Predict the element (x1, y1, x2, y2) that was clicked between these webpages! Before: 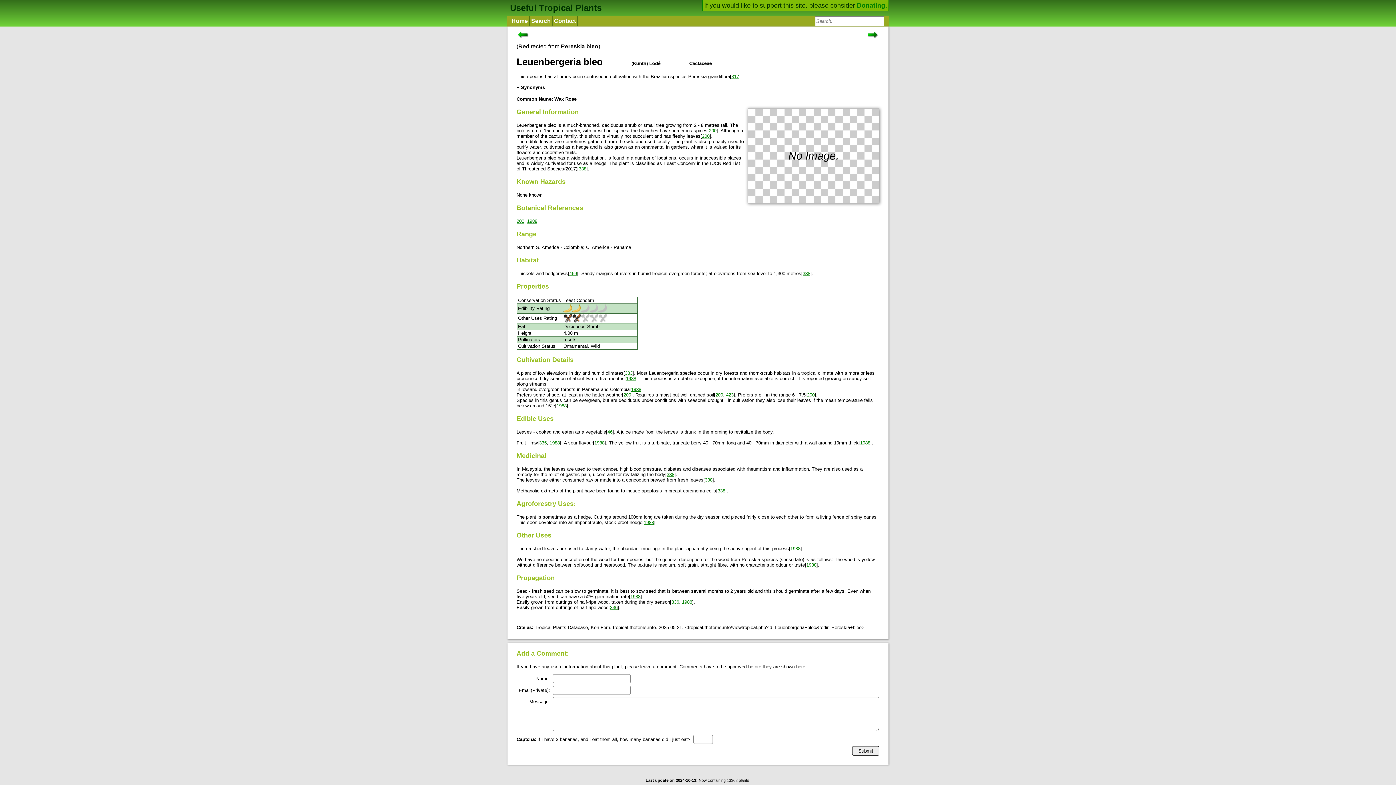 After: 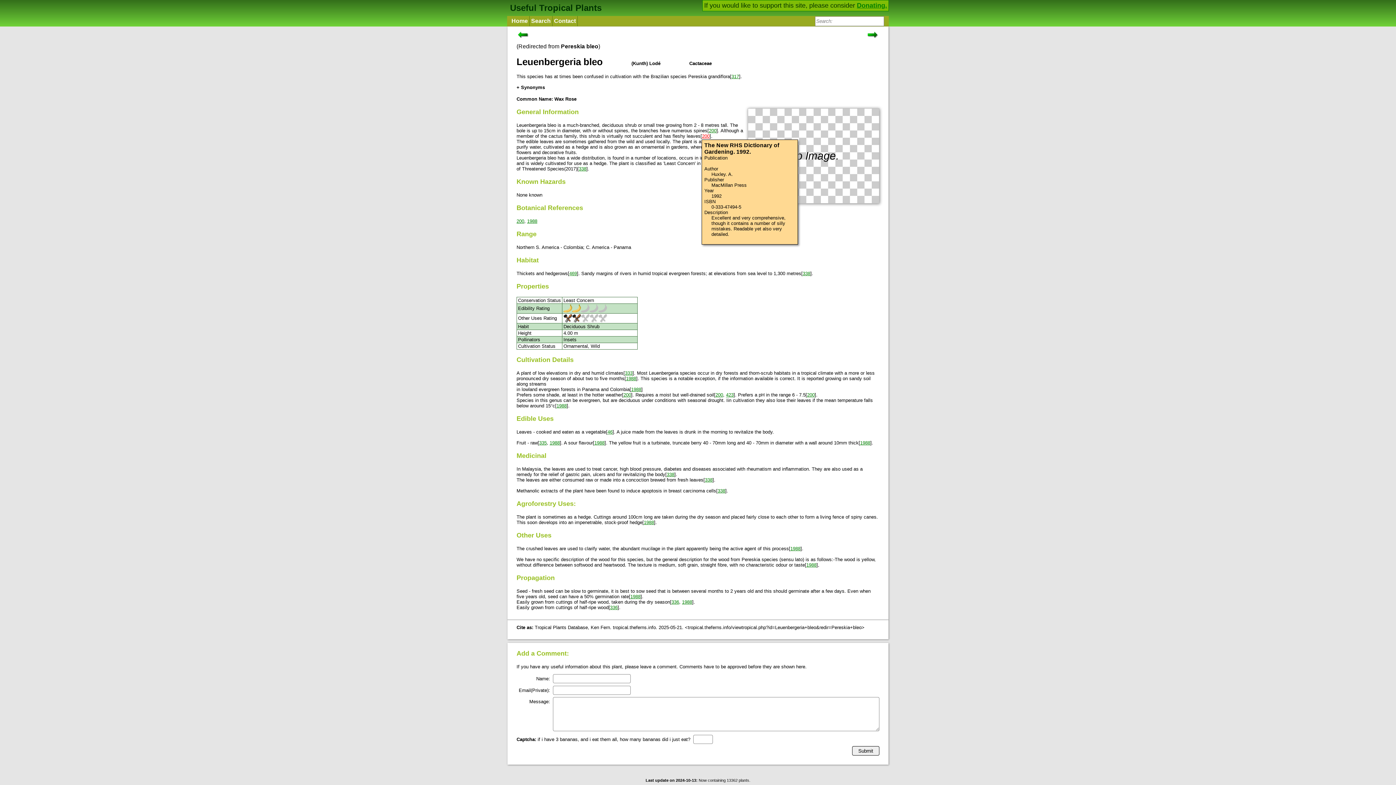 Action: bbox: (702, 133, 709, 139) label: 200